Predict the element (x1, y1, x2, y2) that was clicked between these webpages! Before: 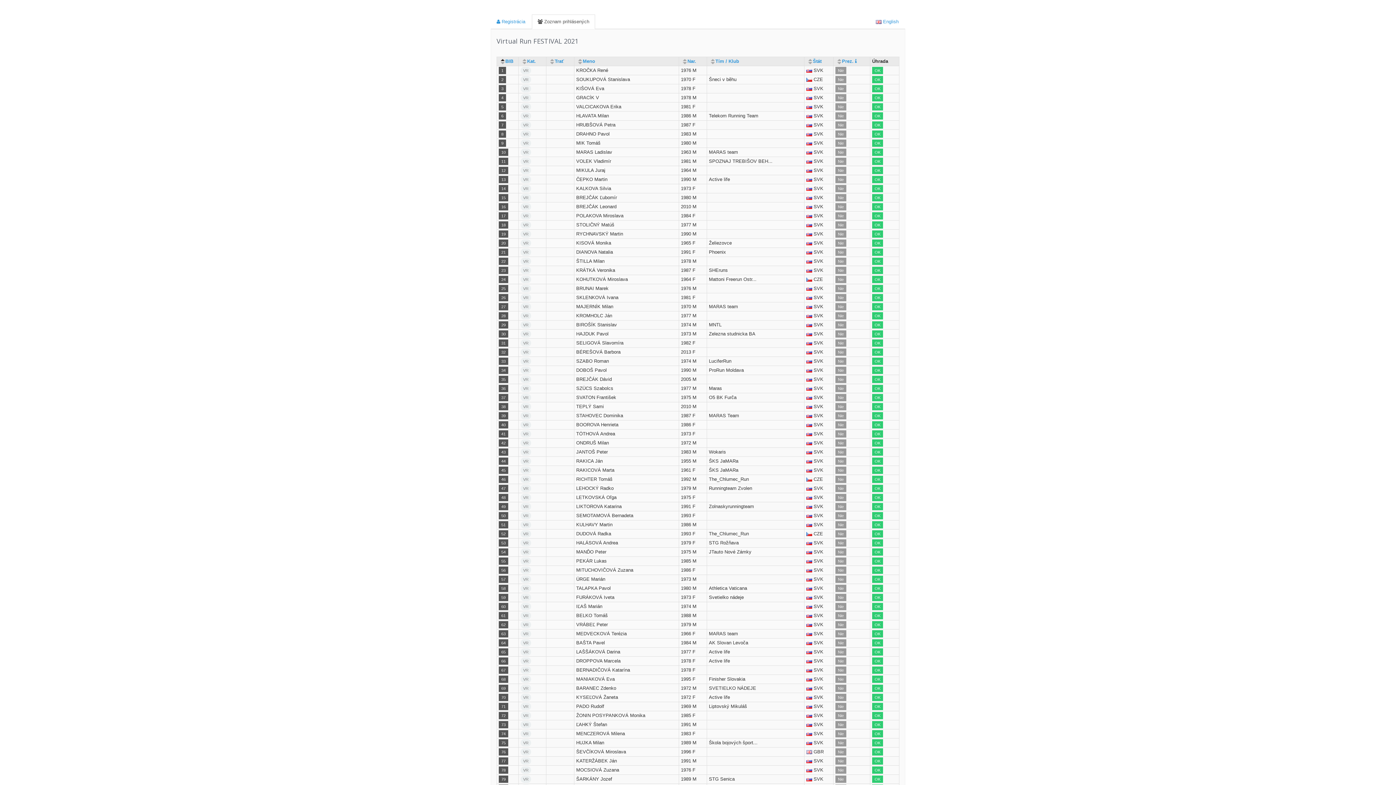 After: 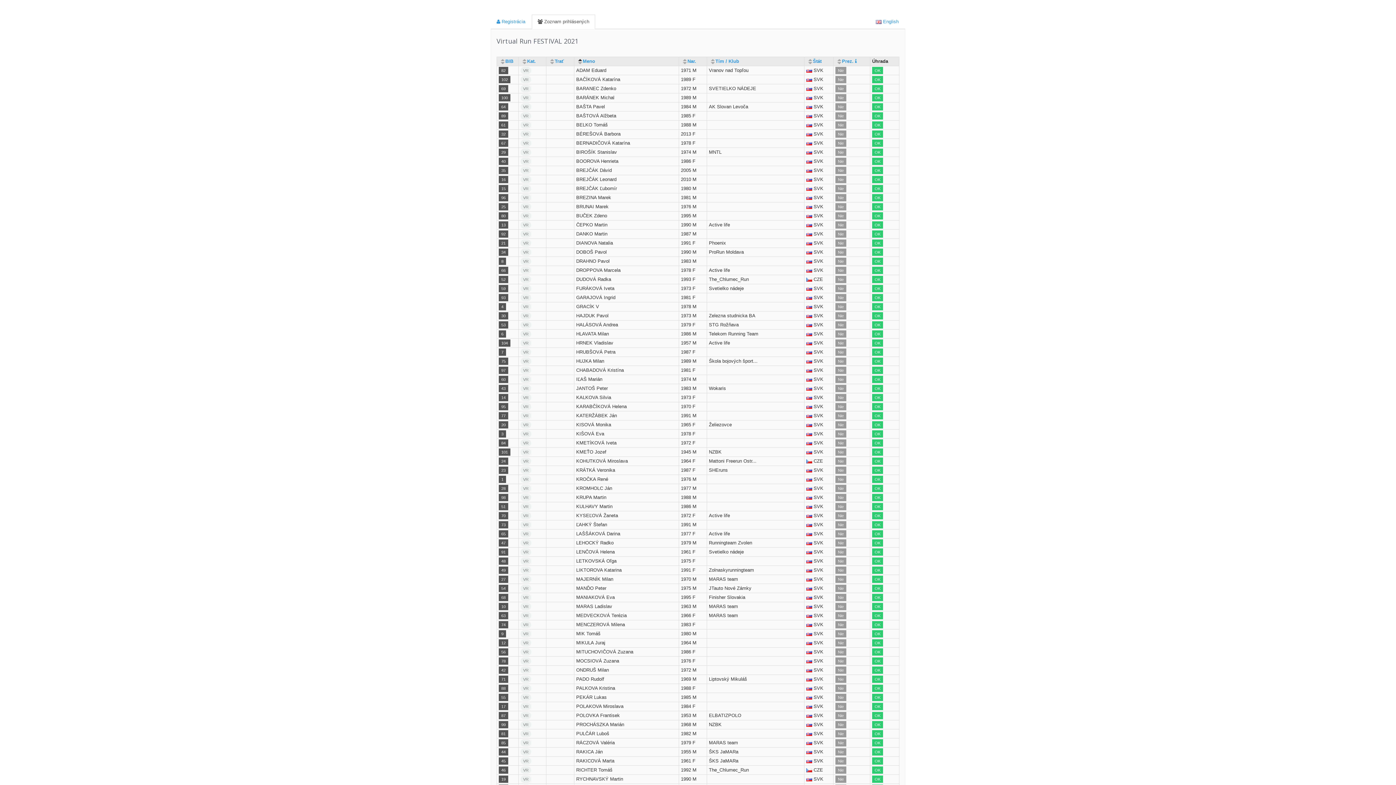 Action: bbox: (582, 58, 677, 64) label: Meno